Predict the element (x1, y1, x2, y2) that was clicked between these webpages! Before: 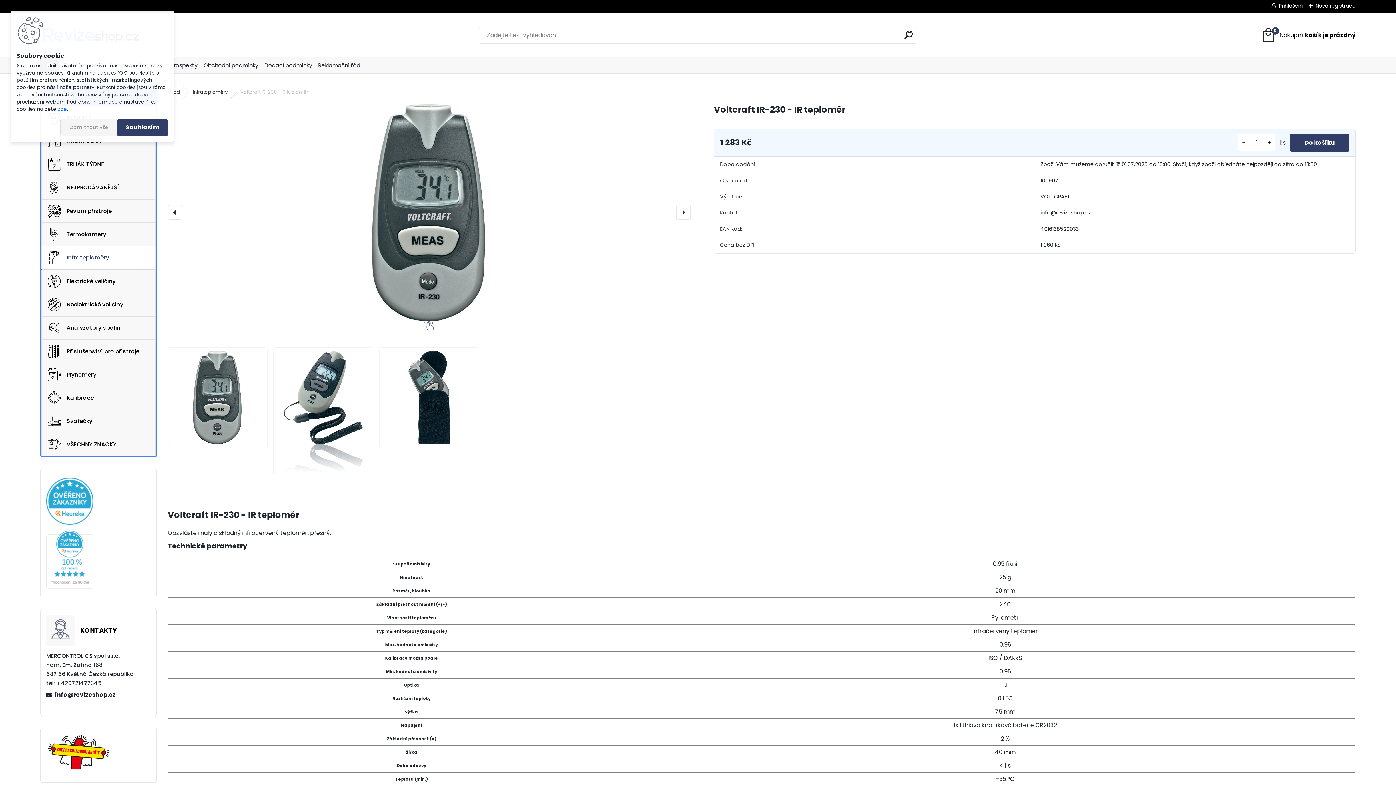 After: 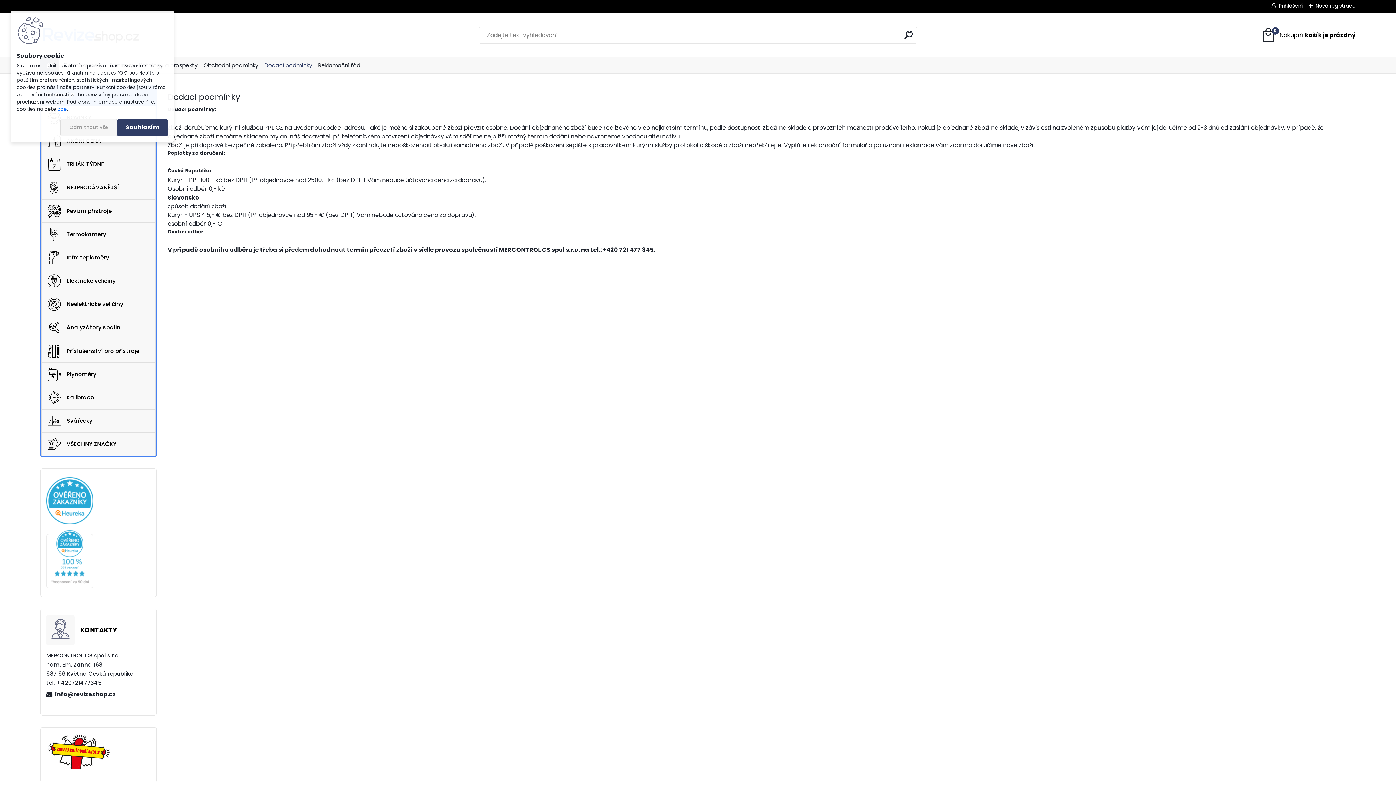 Action: label: Dodací podmínky bbox: (264, 58, 312, 72)